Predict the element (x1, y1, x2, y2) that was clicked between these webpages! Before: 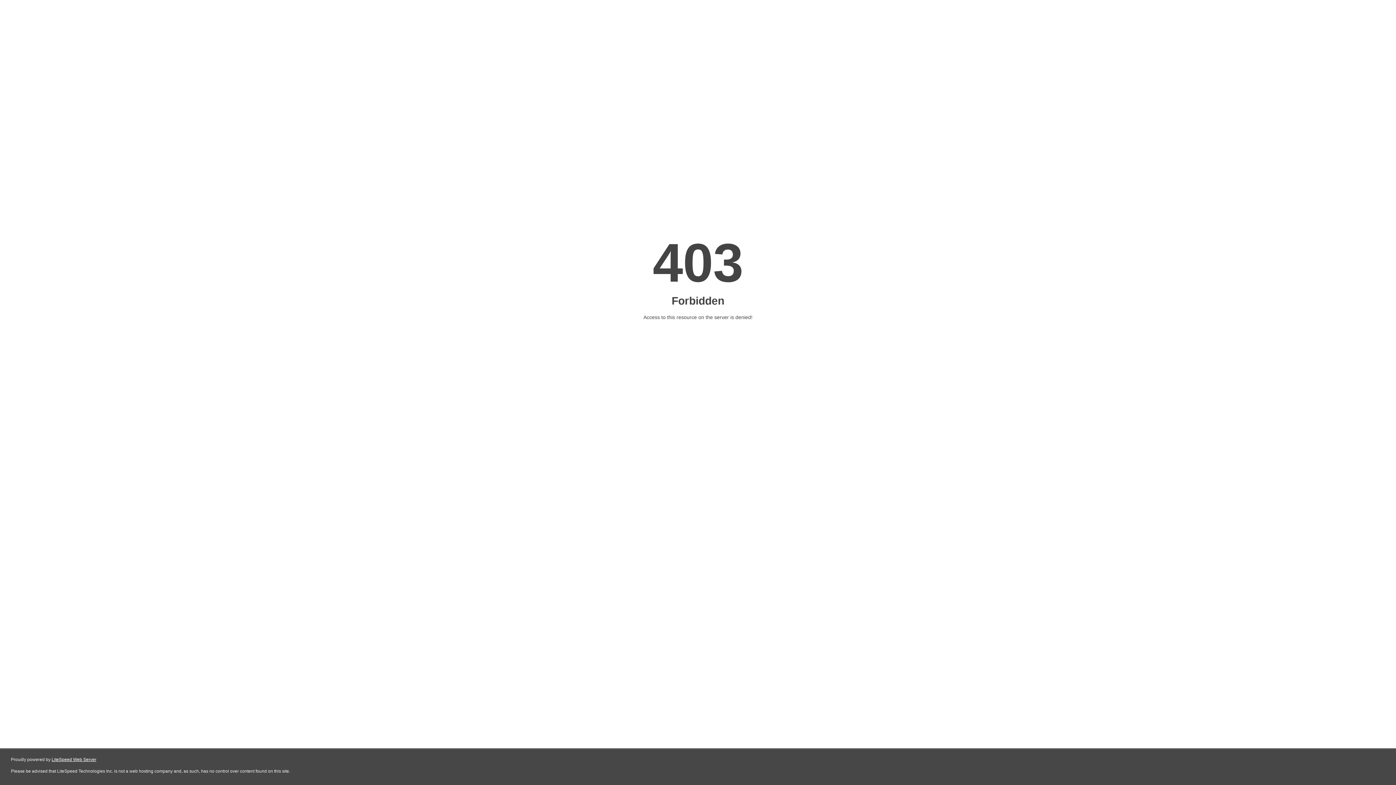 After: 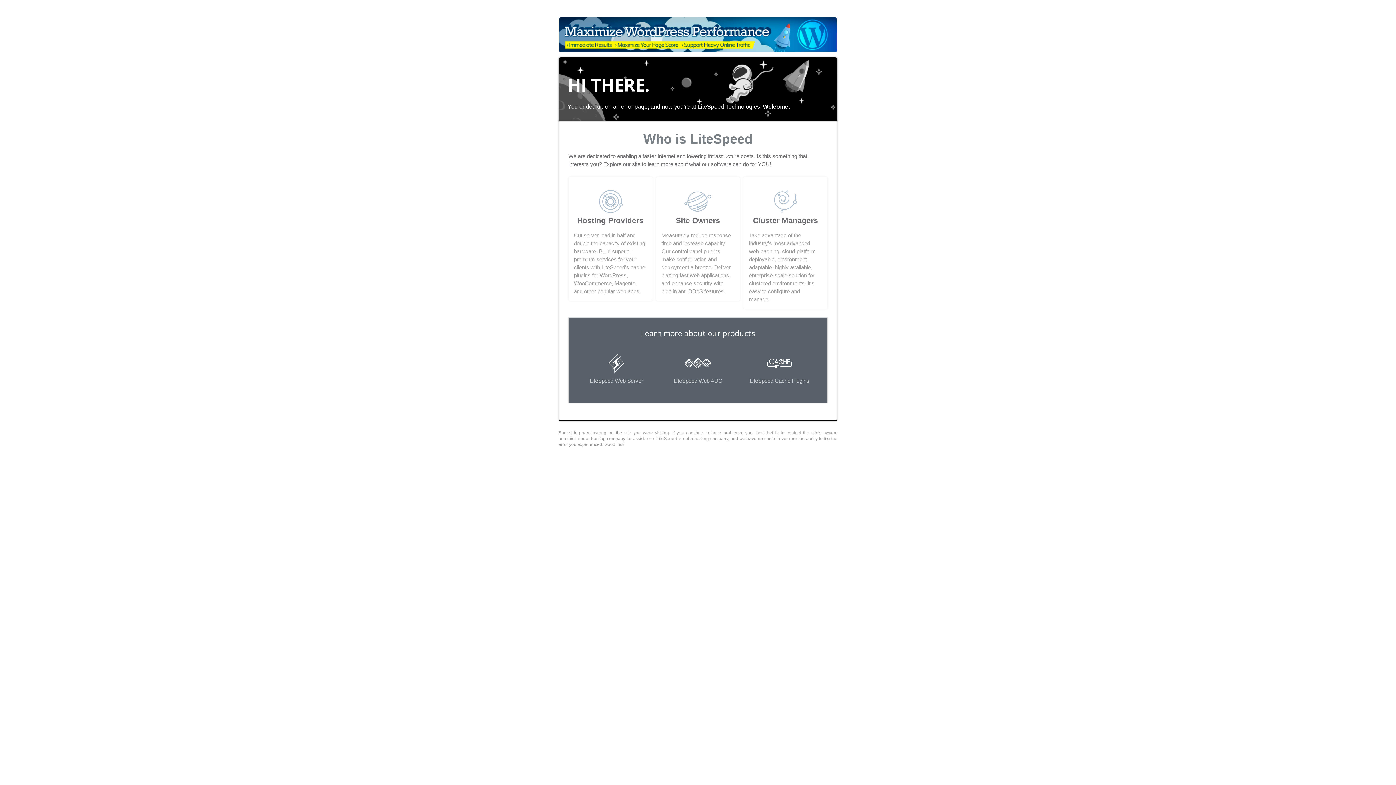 Action: bbox: (51, 757, 96, 762) label: LiteSpeed Web Server